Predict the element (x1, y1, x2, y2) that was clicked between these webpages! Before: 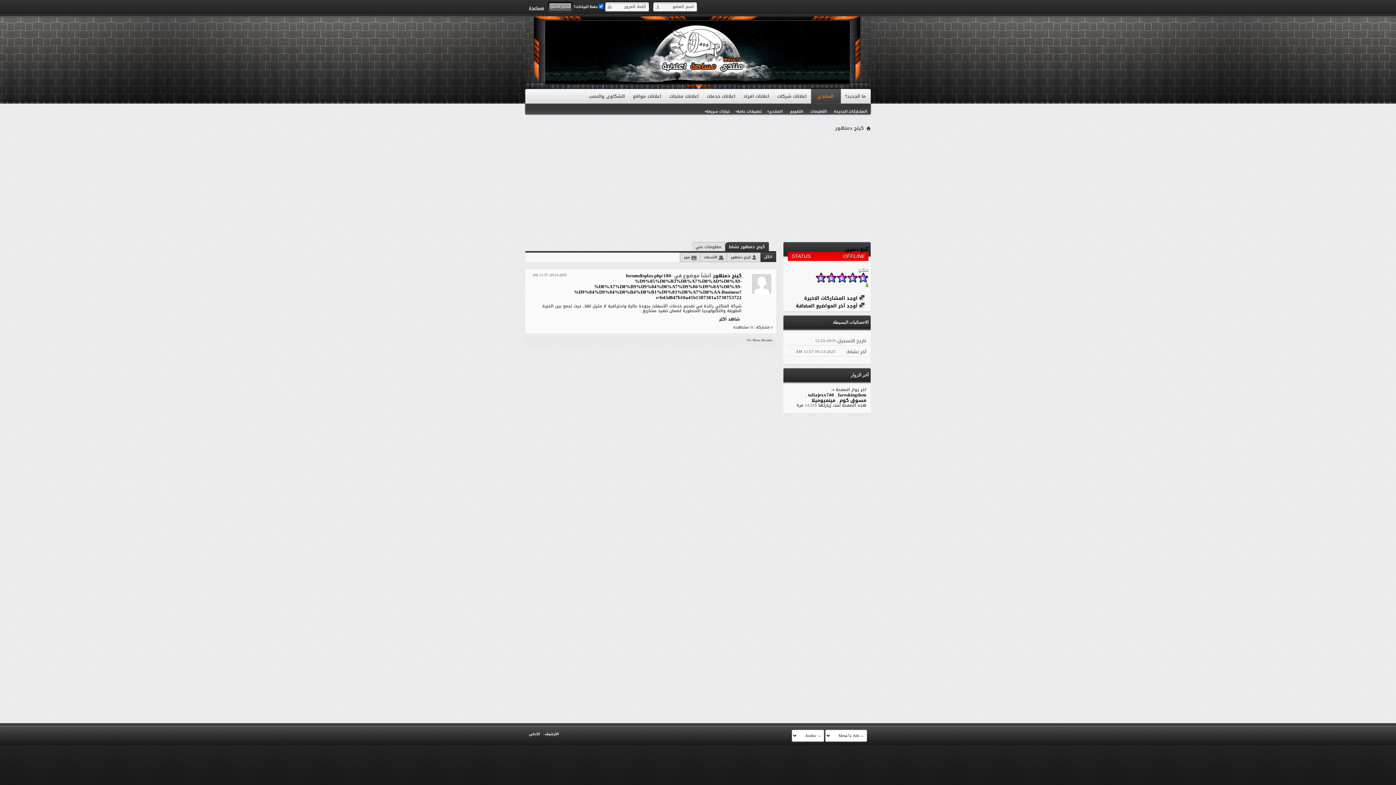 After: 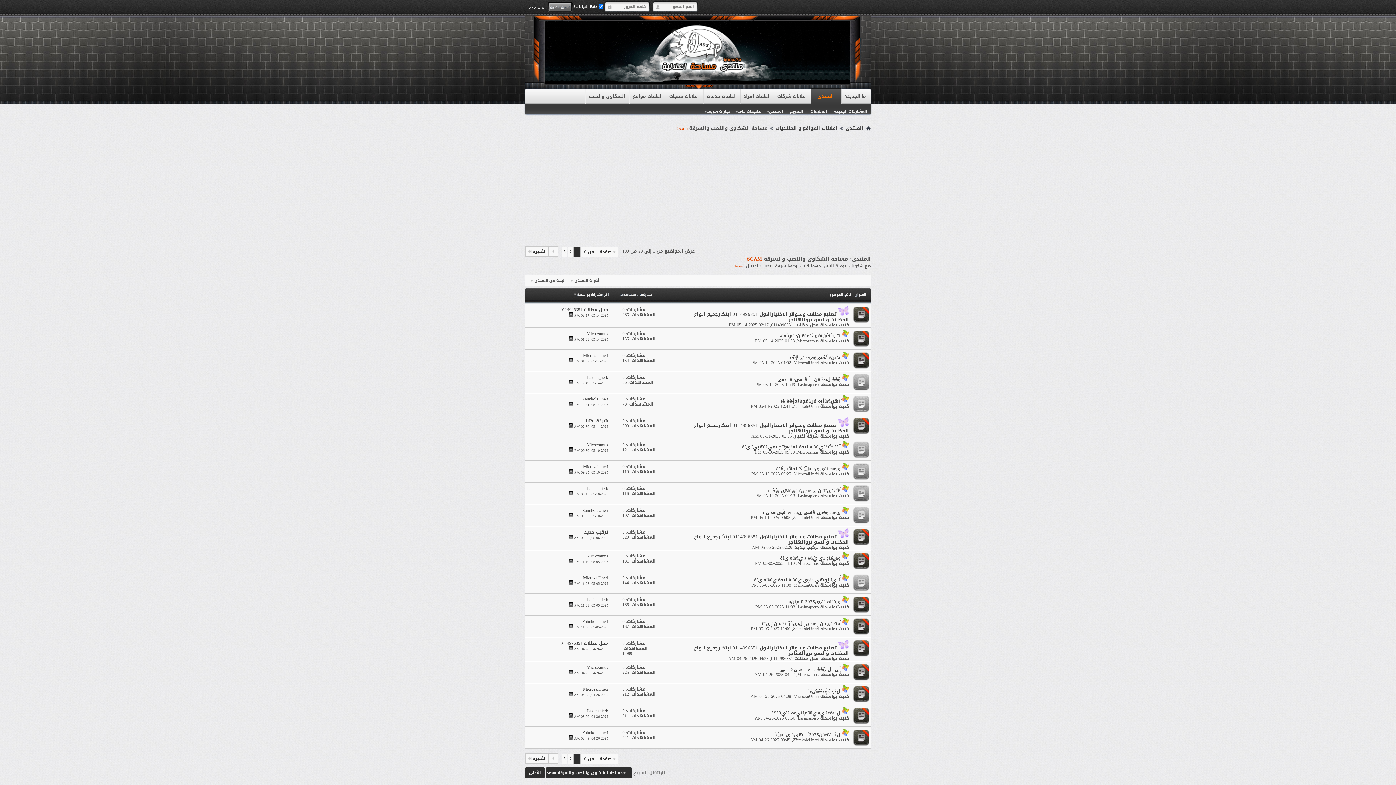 Action: label: الشكاوى والنصب bbox: (585, 89, 629, 103)